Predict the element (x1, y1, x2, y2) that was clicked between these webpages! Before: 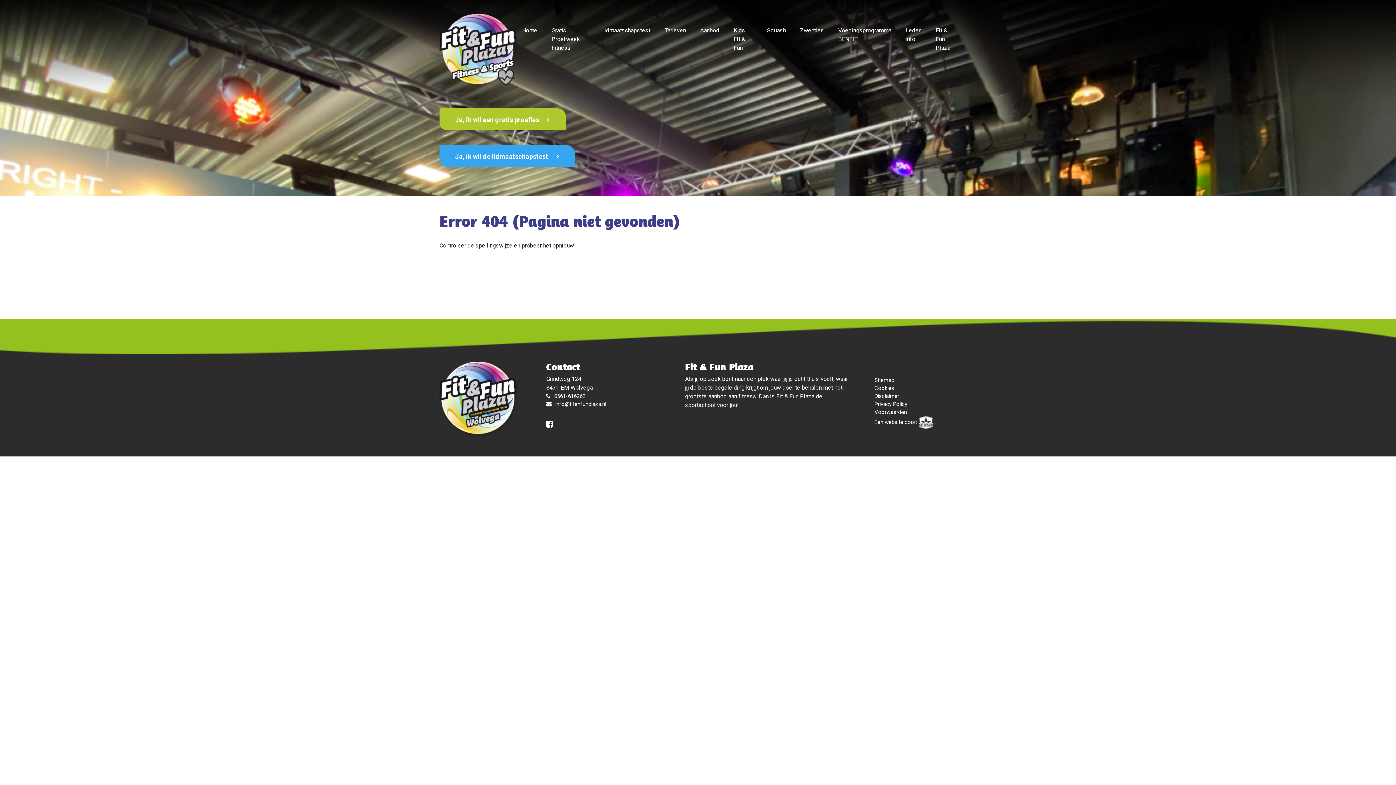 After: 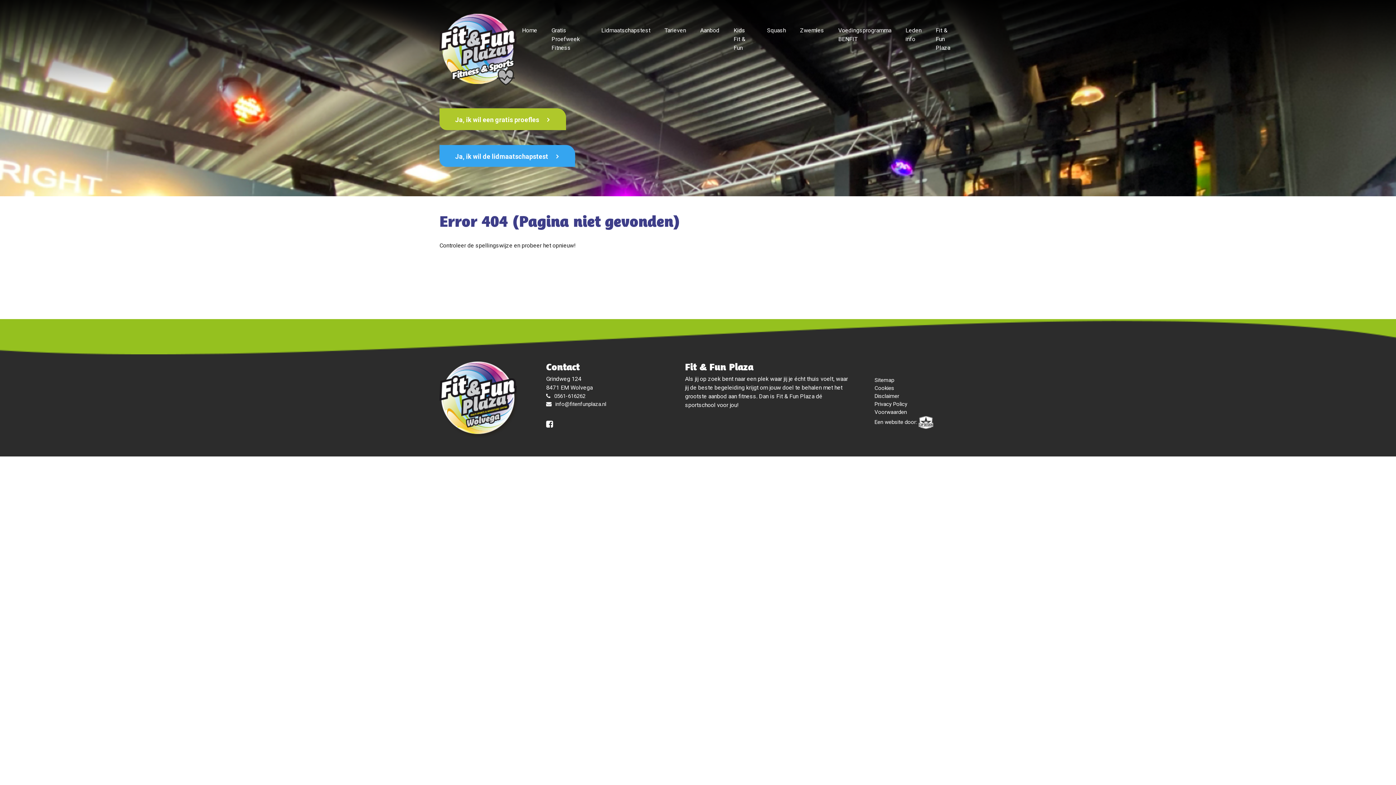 Action: bbox: (874, 408, 956, 416) label: Voorwaarden